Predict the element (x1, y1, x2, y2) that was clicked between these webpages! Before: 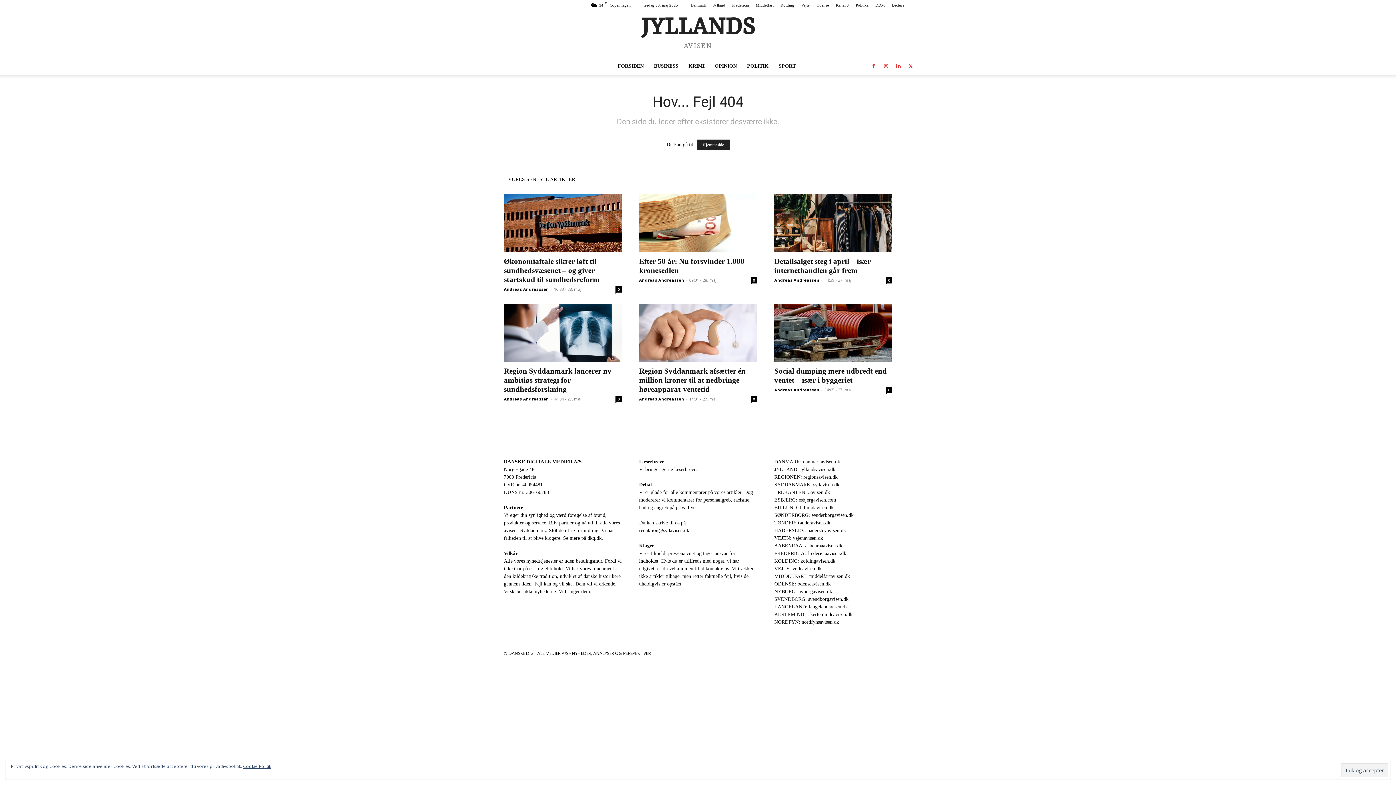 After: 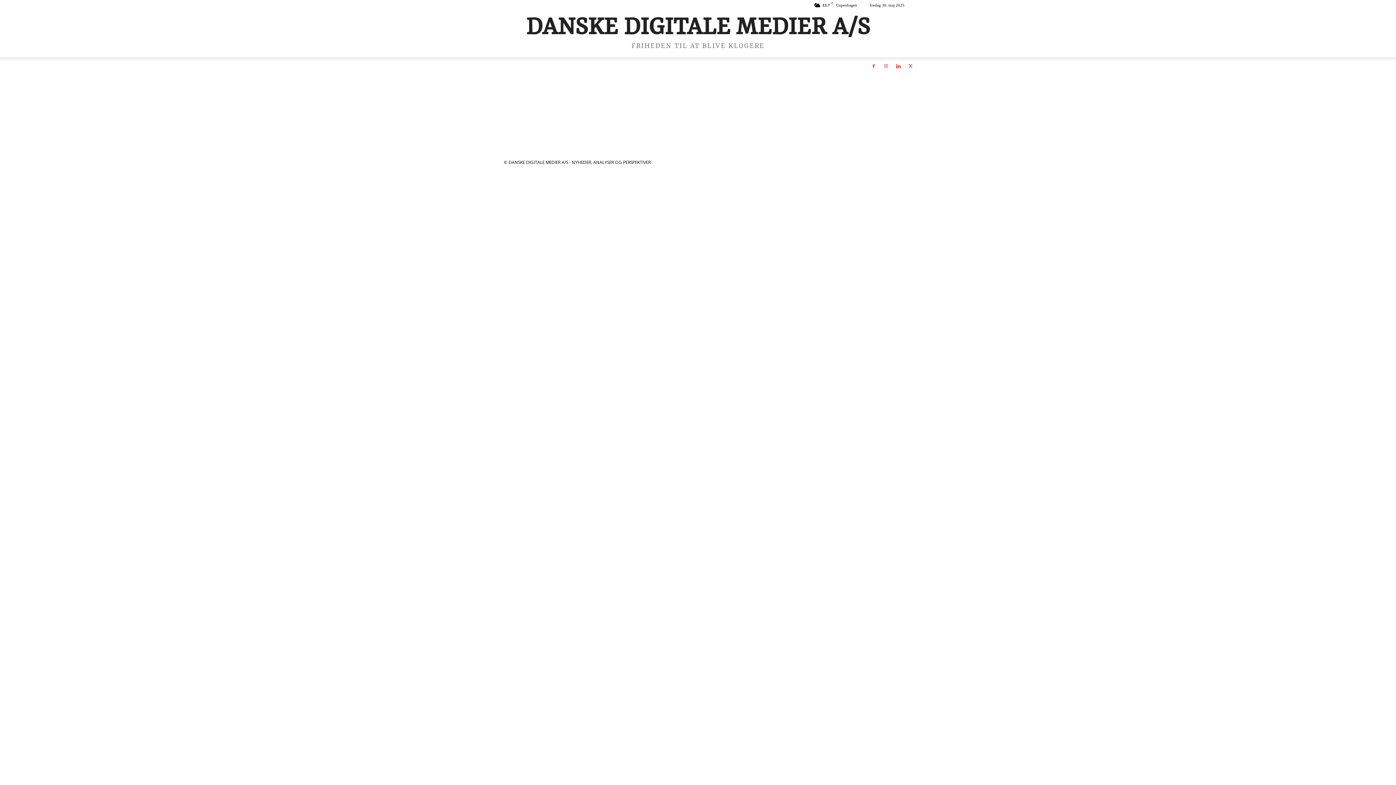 Action: label: dkq.dk. bbox: (587, 535, 603, 541)